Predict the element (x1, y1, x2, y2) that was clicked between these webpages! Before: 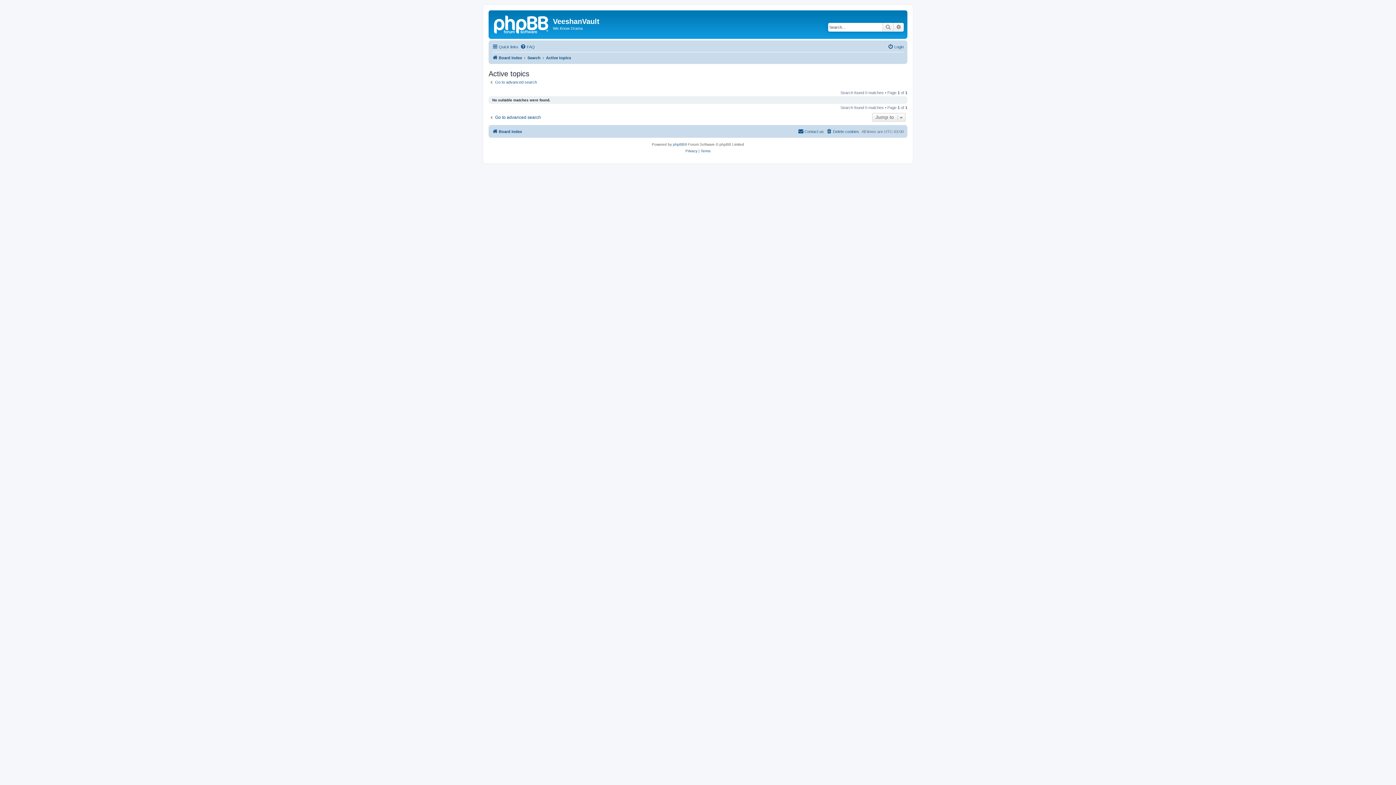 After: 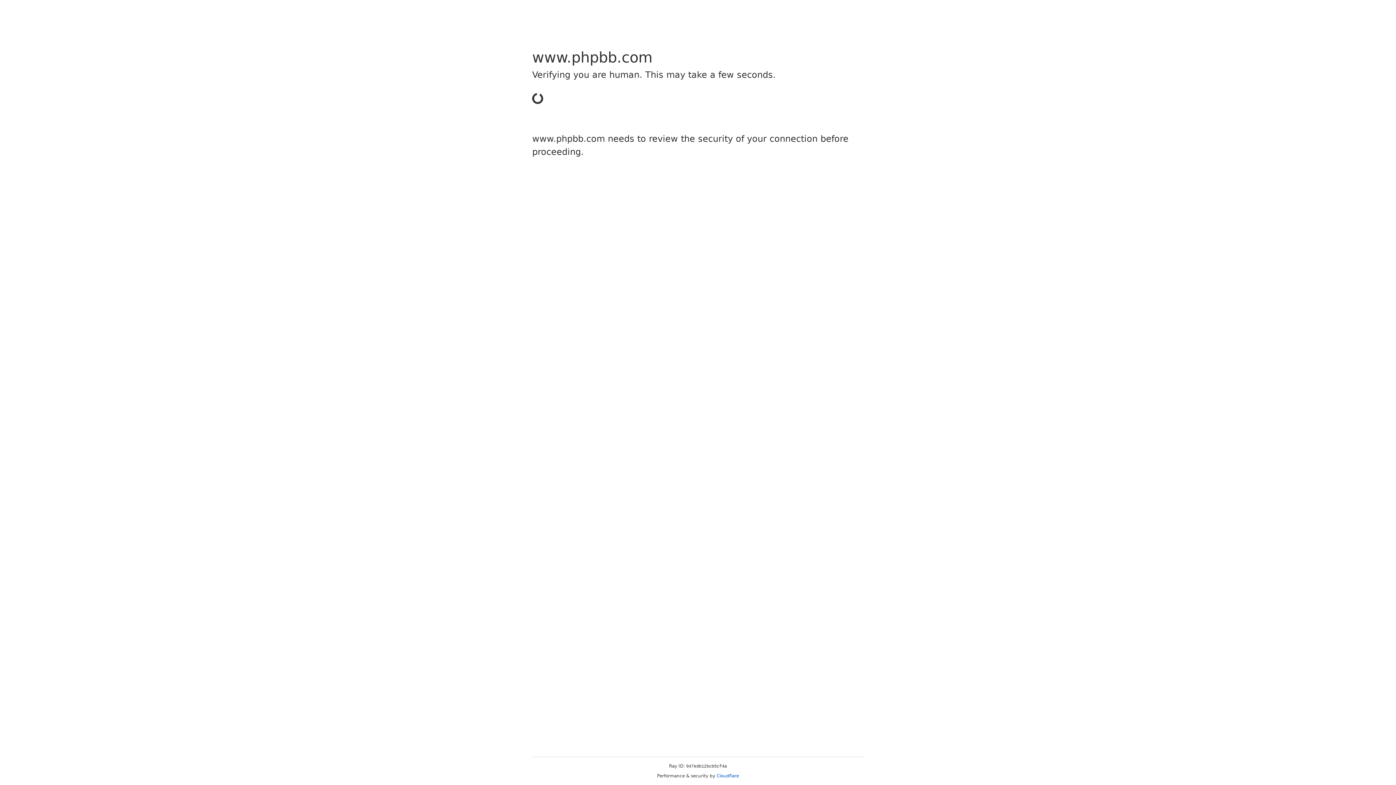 Action: label: phpBB bbox: (673, 141, 684, 148)